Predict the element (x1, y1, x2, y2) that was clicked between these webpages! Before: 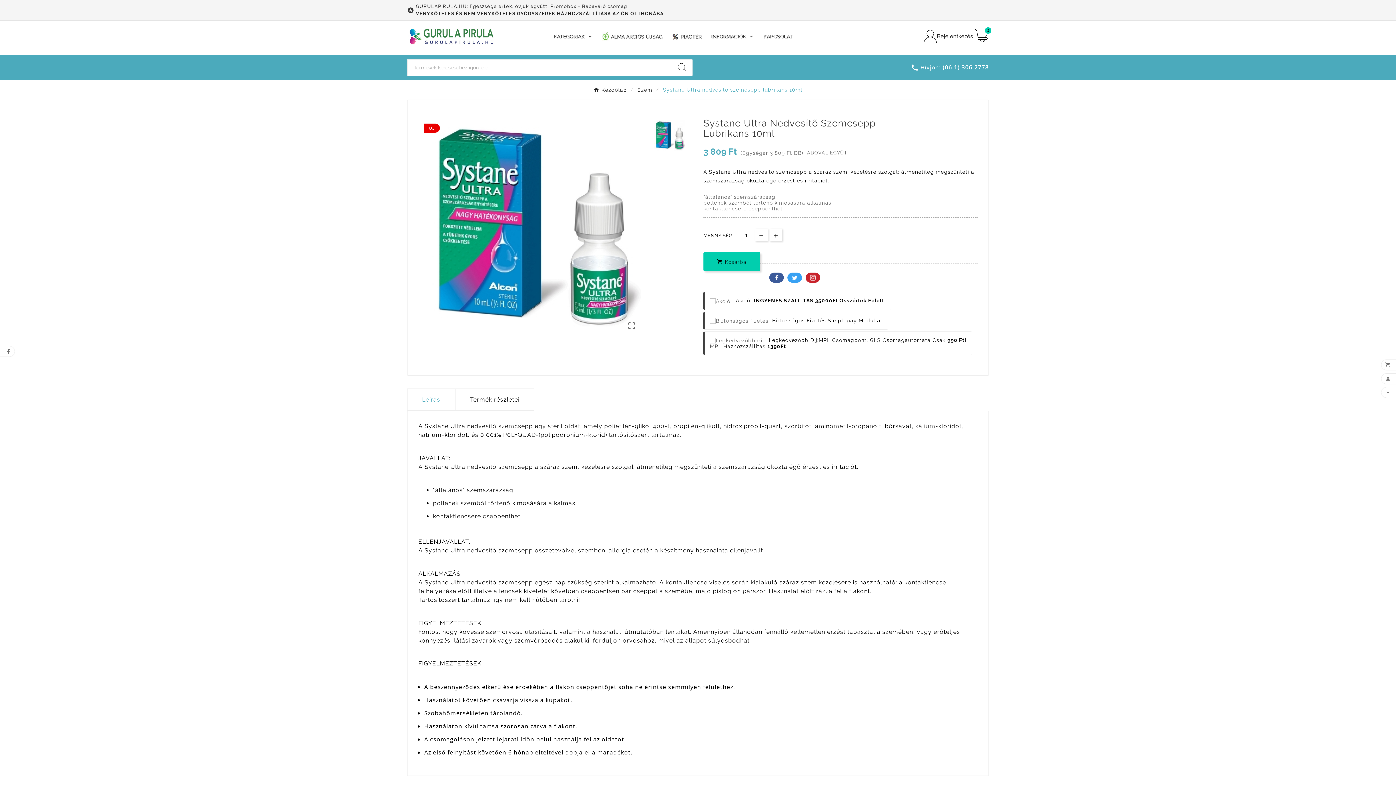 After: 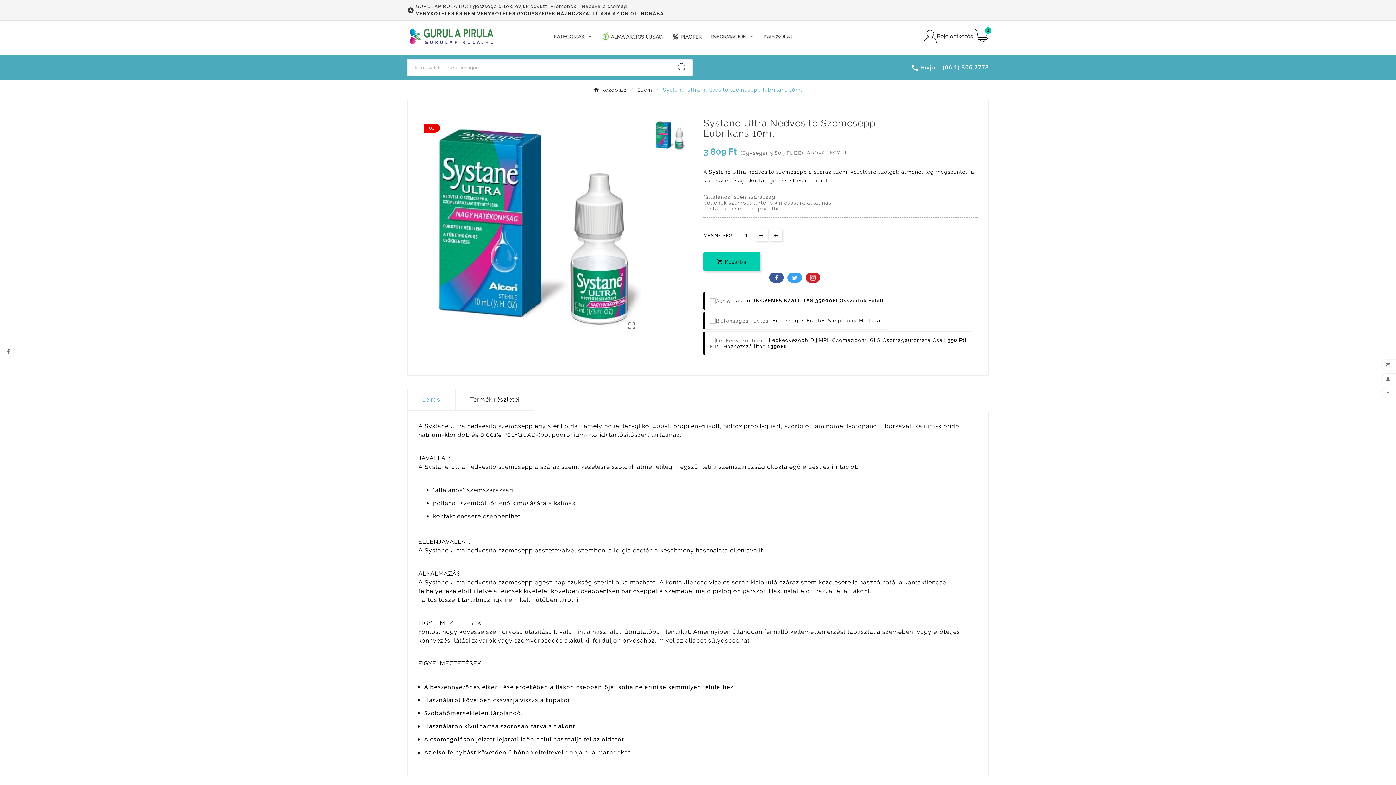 Action: bbox: (407, 388, 455, 411) label: Leírás